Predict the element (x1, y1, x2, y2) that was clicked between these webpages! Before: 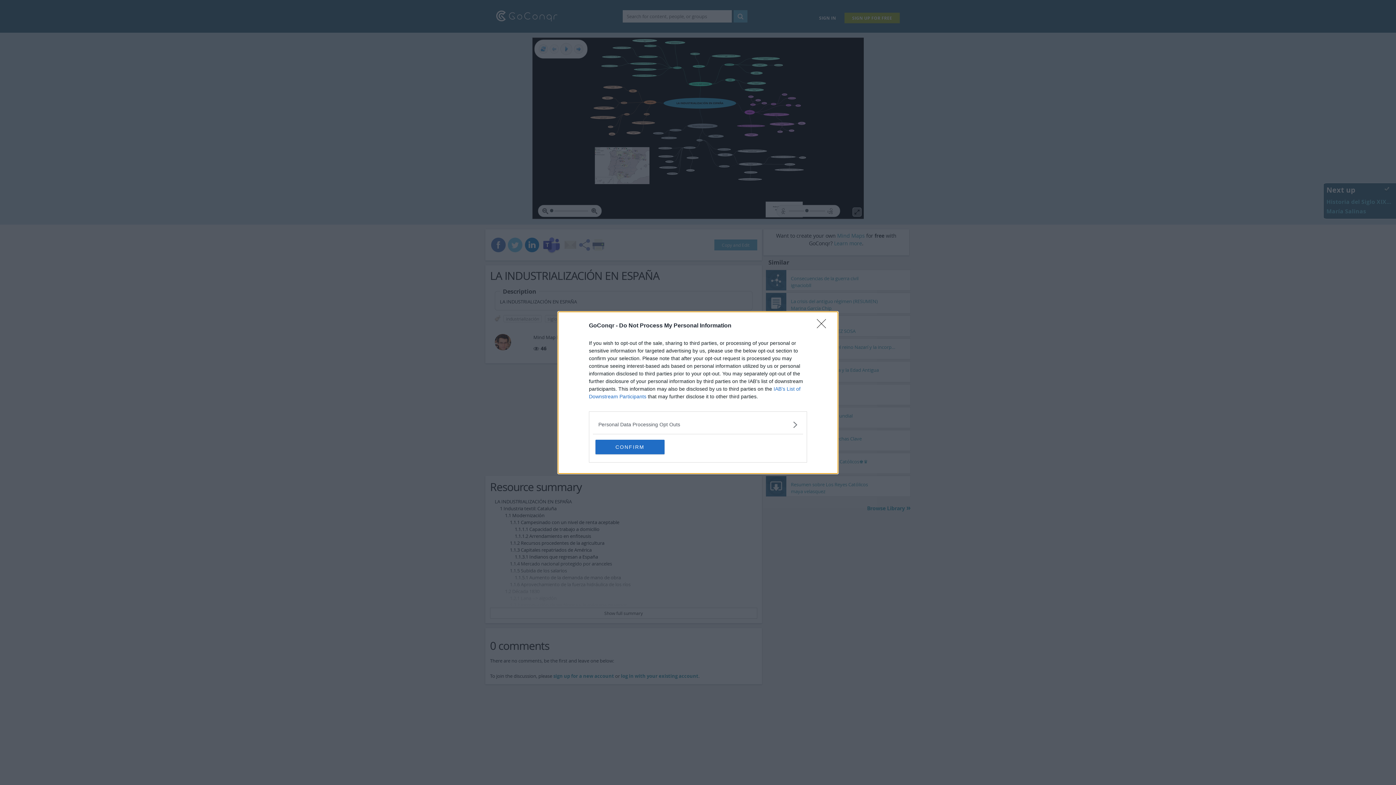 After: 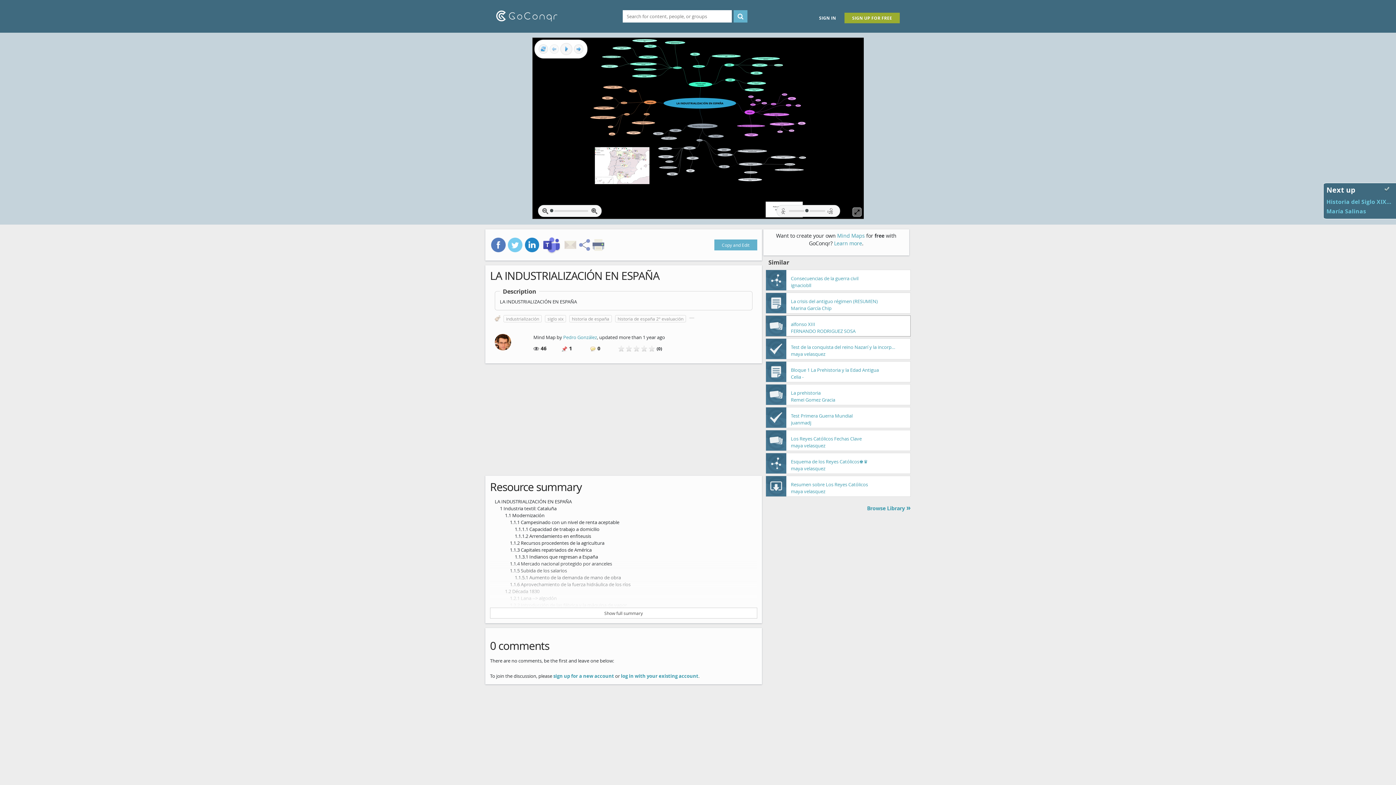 Action: bbox: (817, 319, 830, 332) label: Close